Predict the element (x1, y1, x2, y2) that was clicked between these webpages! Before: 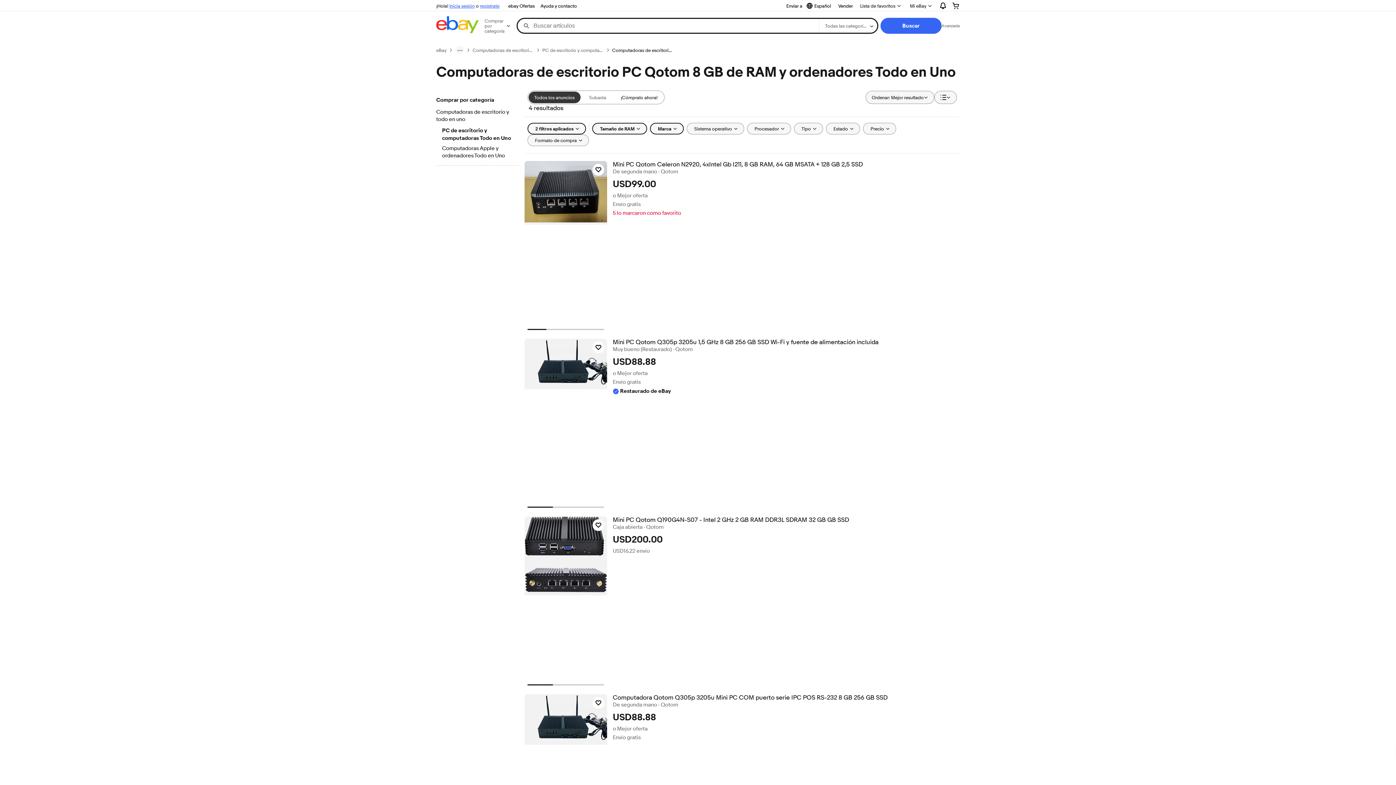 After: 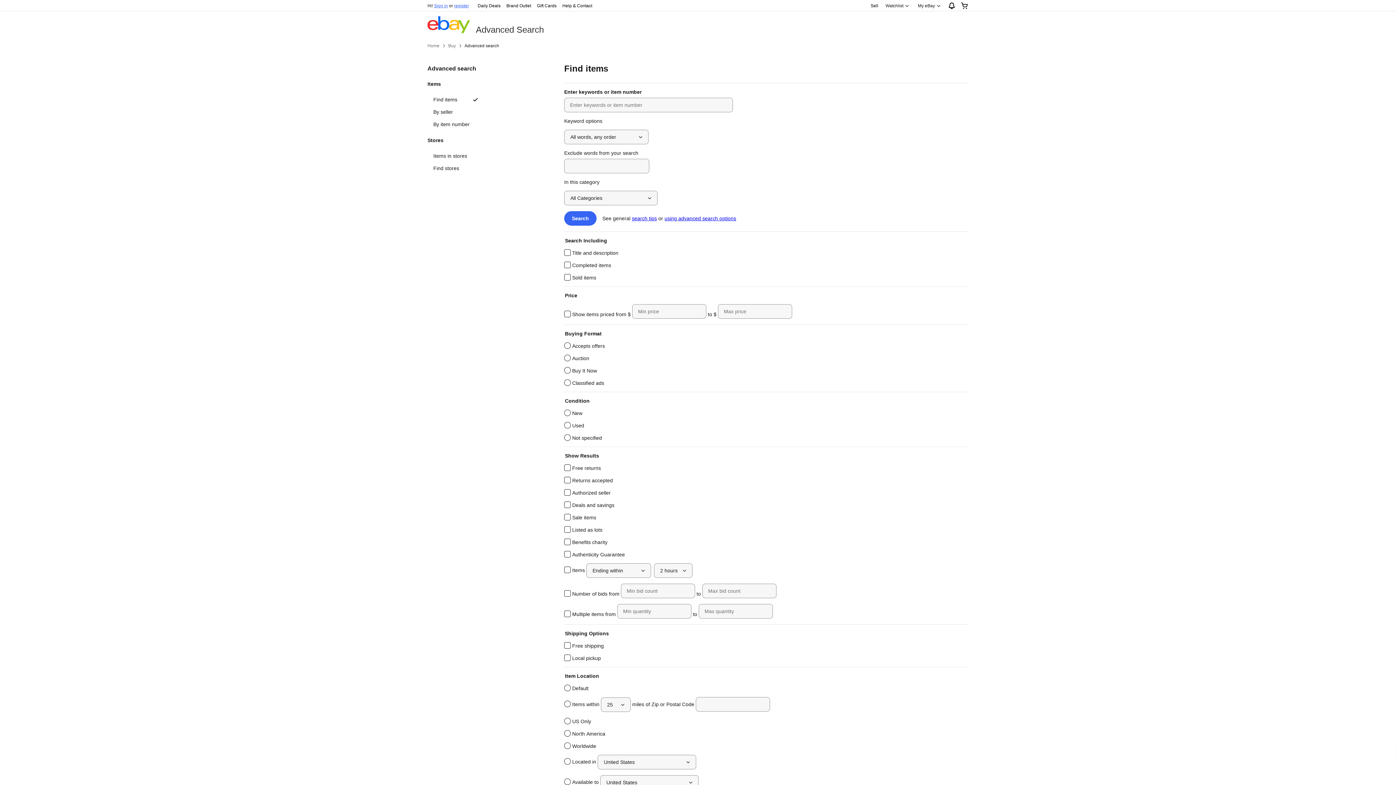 Action: bbox: (941, 22, 960, 28) label: Avanzada